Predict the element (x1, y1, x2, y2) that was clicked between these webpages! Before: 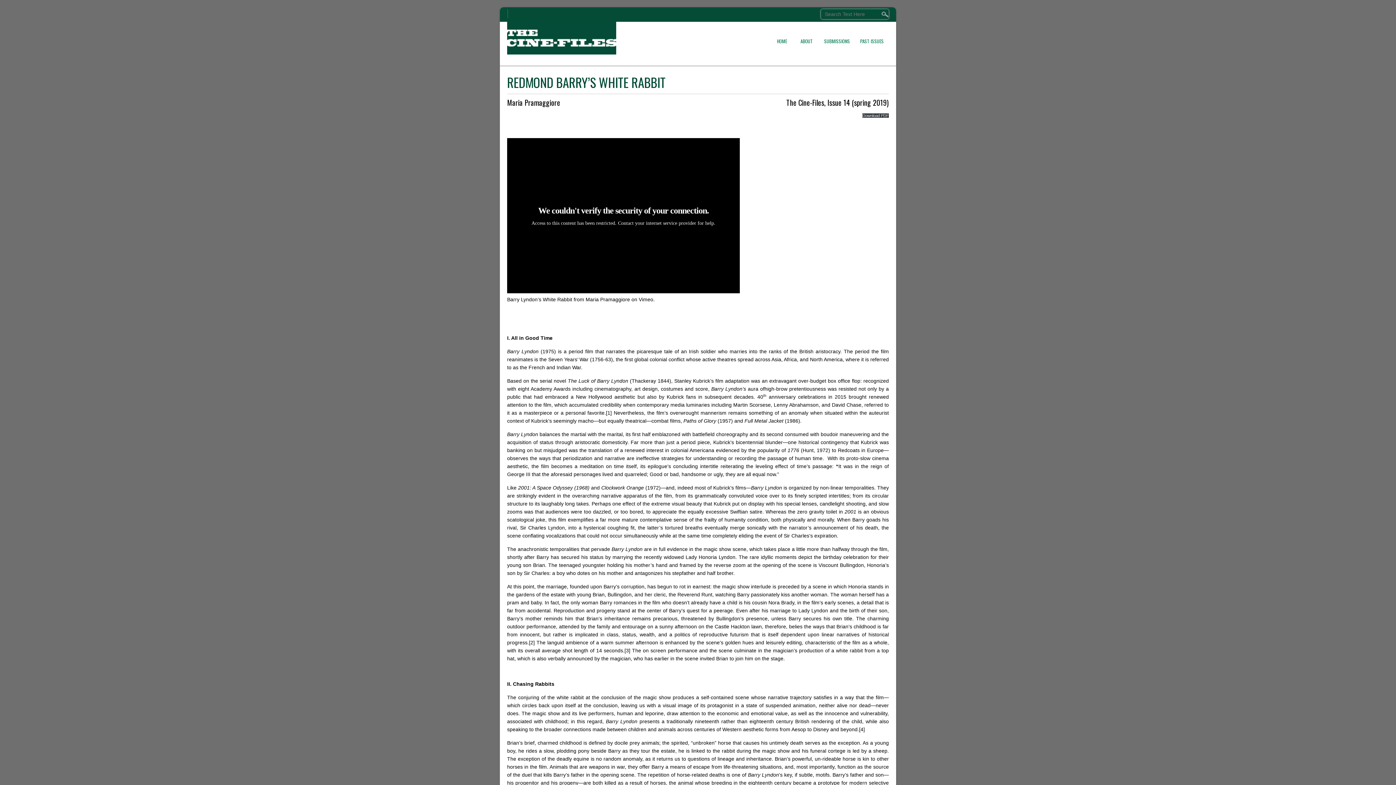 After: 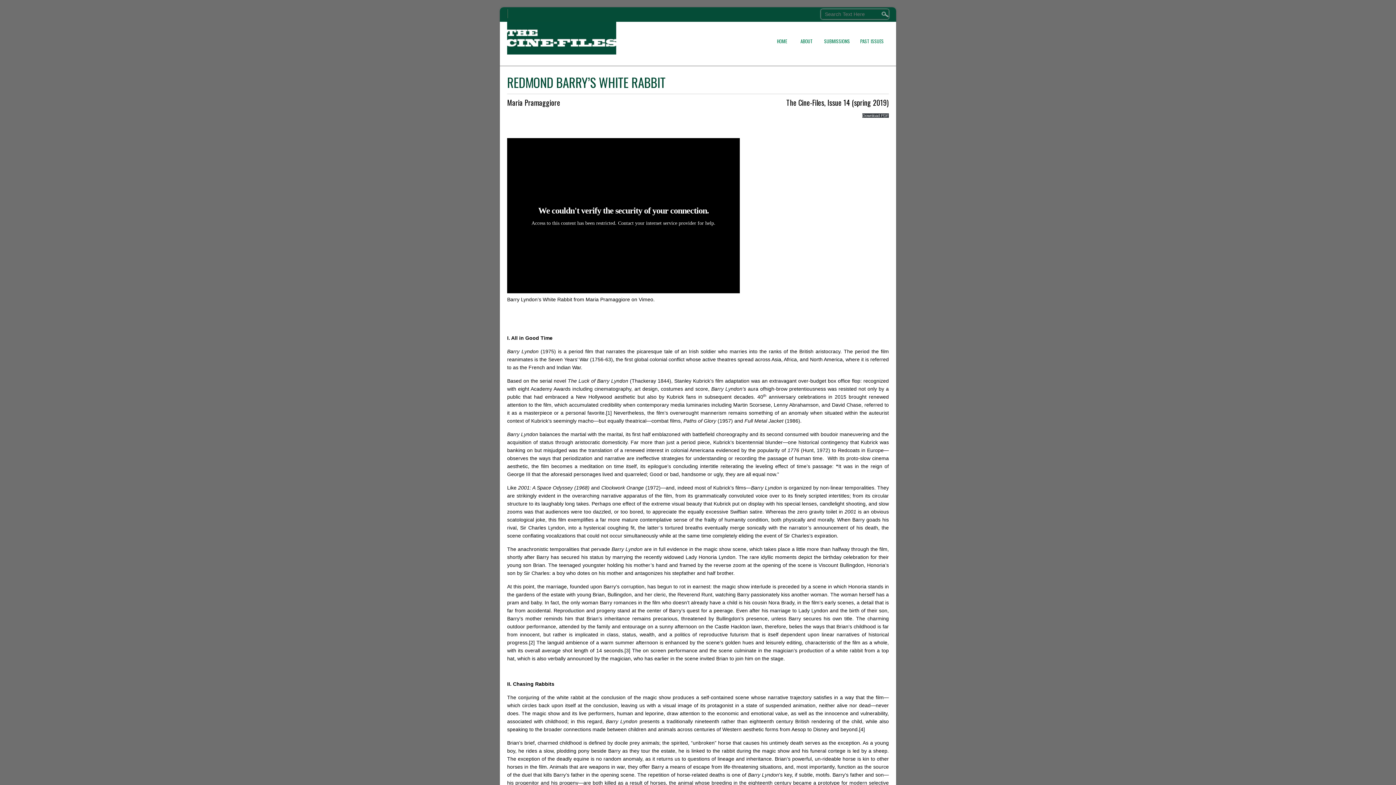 Action: label: [2] bbox: (529, 640, 534, 645)